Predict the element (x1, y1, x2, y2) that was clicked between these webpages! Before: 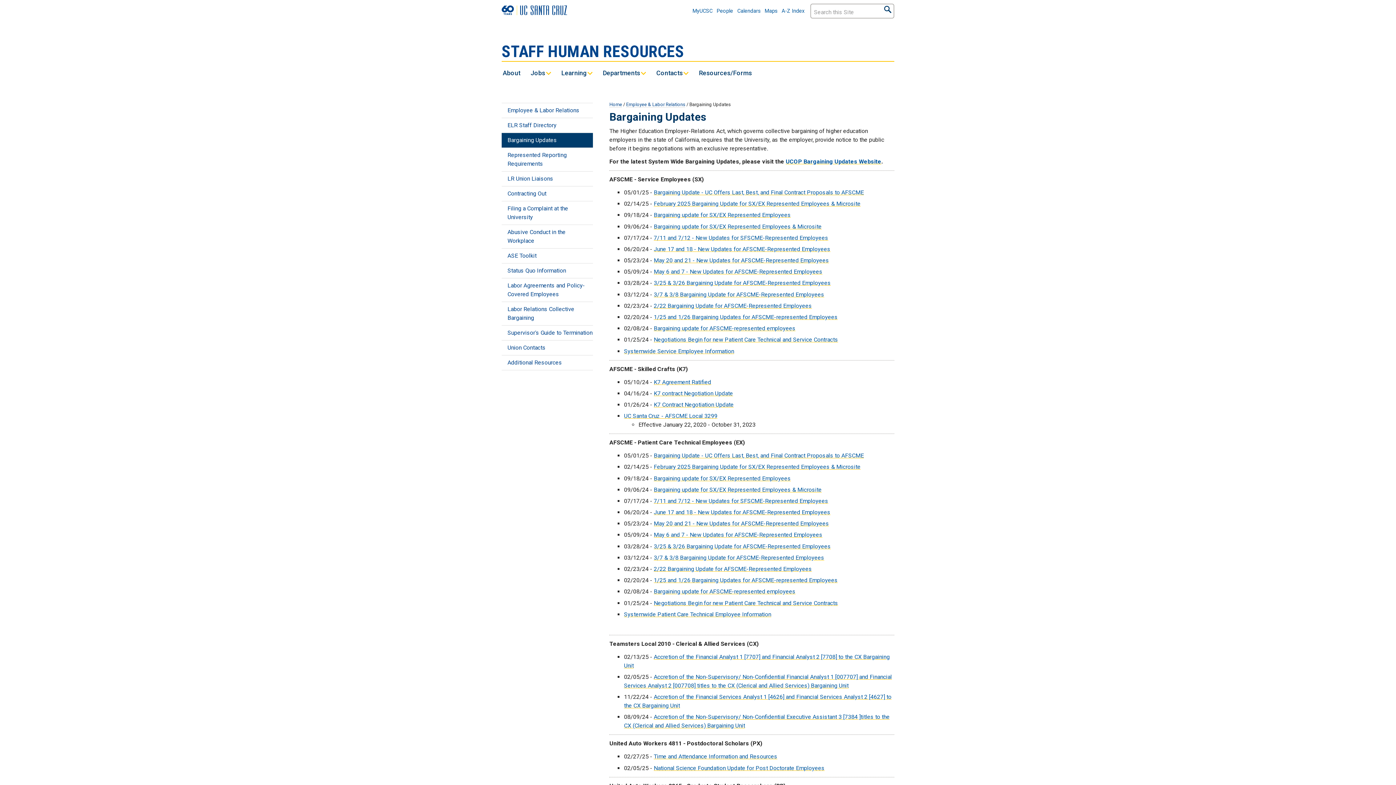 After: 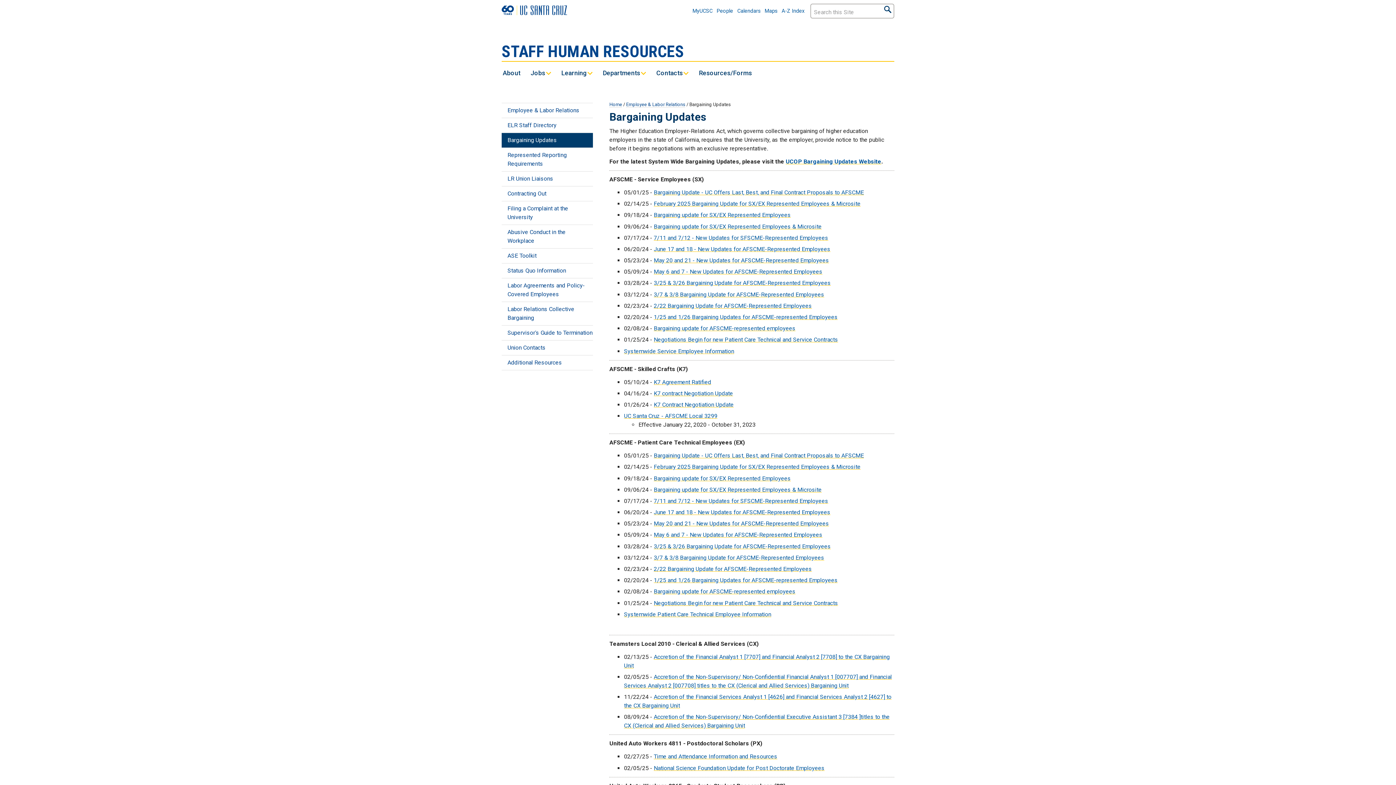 Action: label: February 2025 Bargaining Update for SX/EX Represented Employees & Microsite bbox: (653, 463, 860, 470)